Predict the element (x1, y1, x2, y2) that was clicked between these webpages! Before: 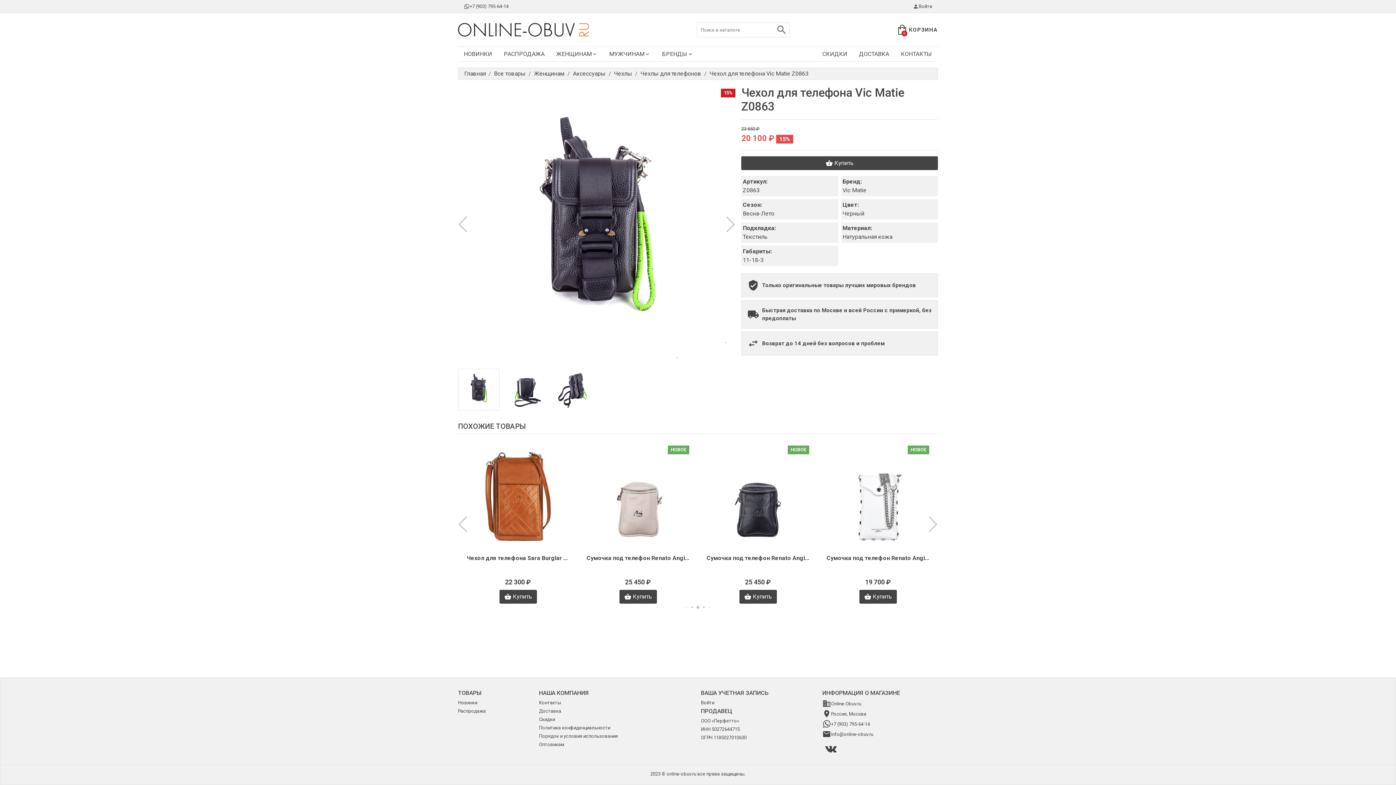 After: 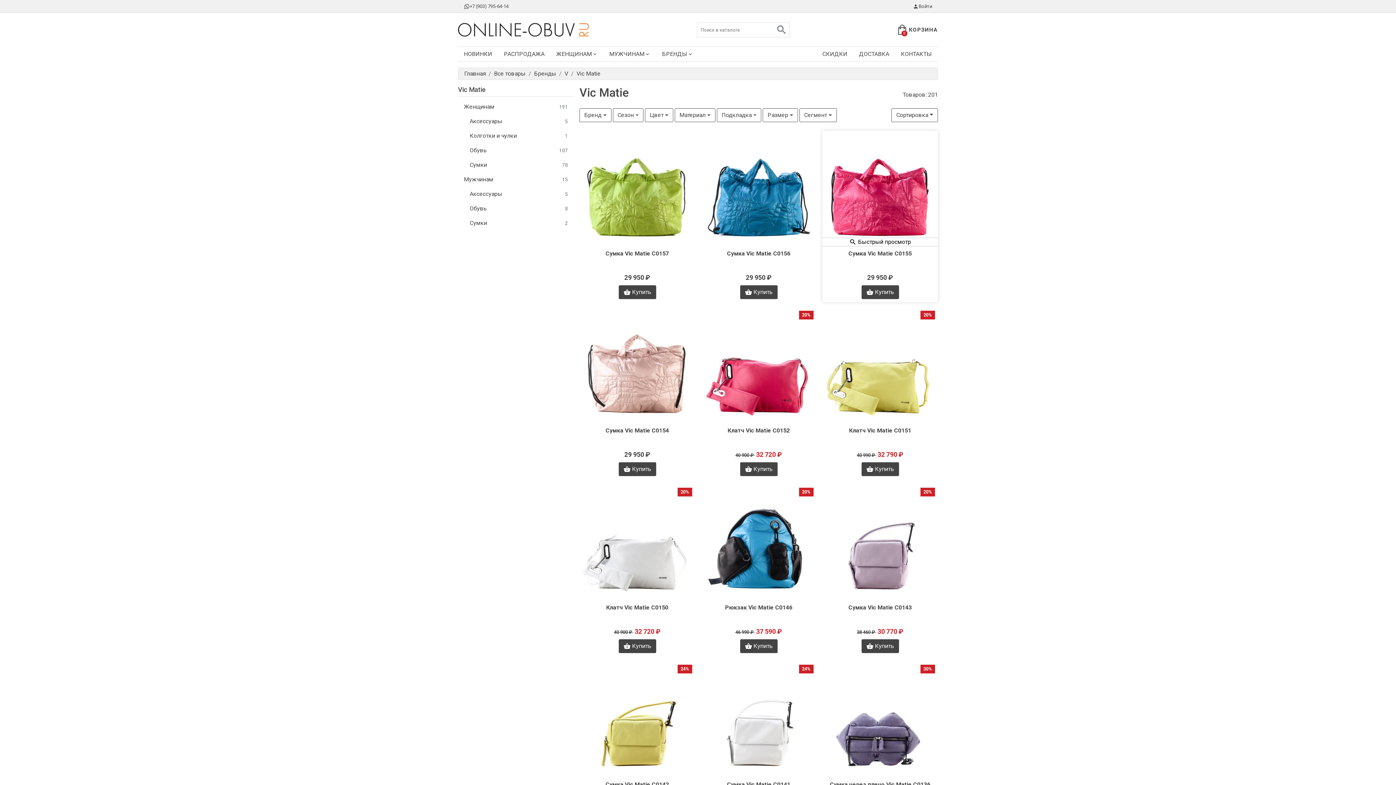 Action: bbox: (842, 186, 866, 193) label: Vic Matie